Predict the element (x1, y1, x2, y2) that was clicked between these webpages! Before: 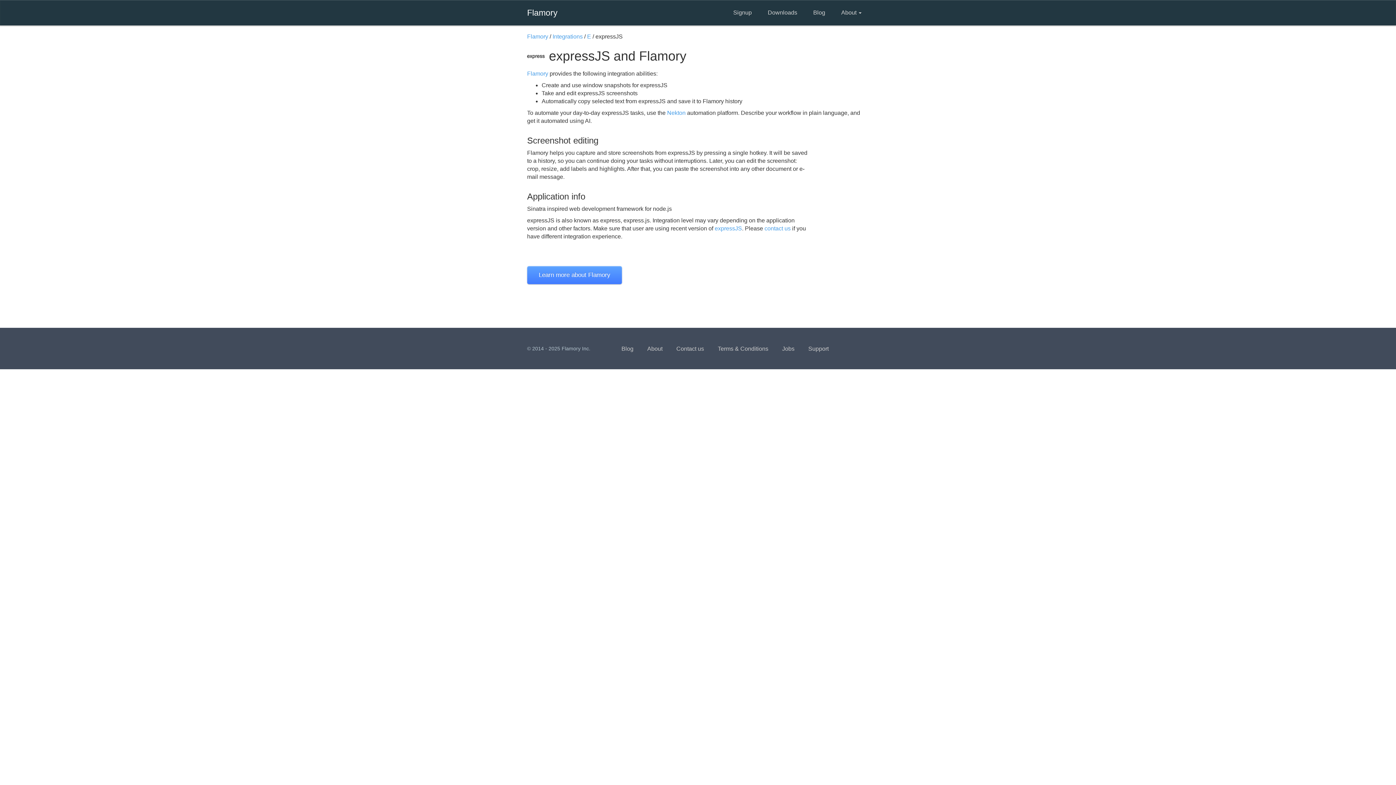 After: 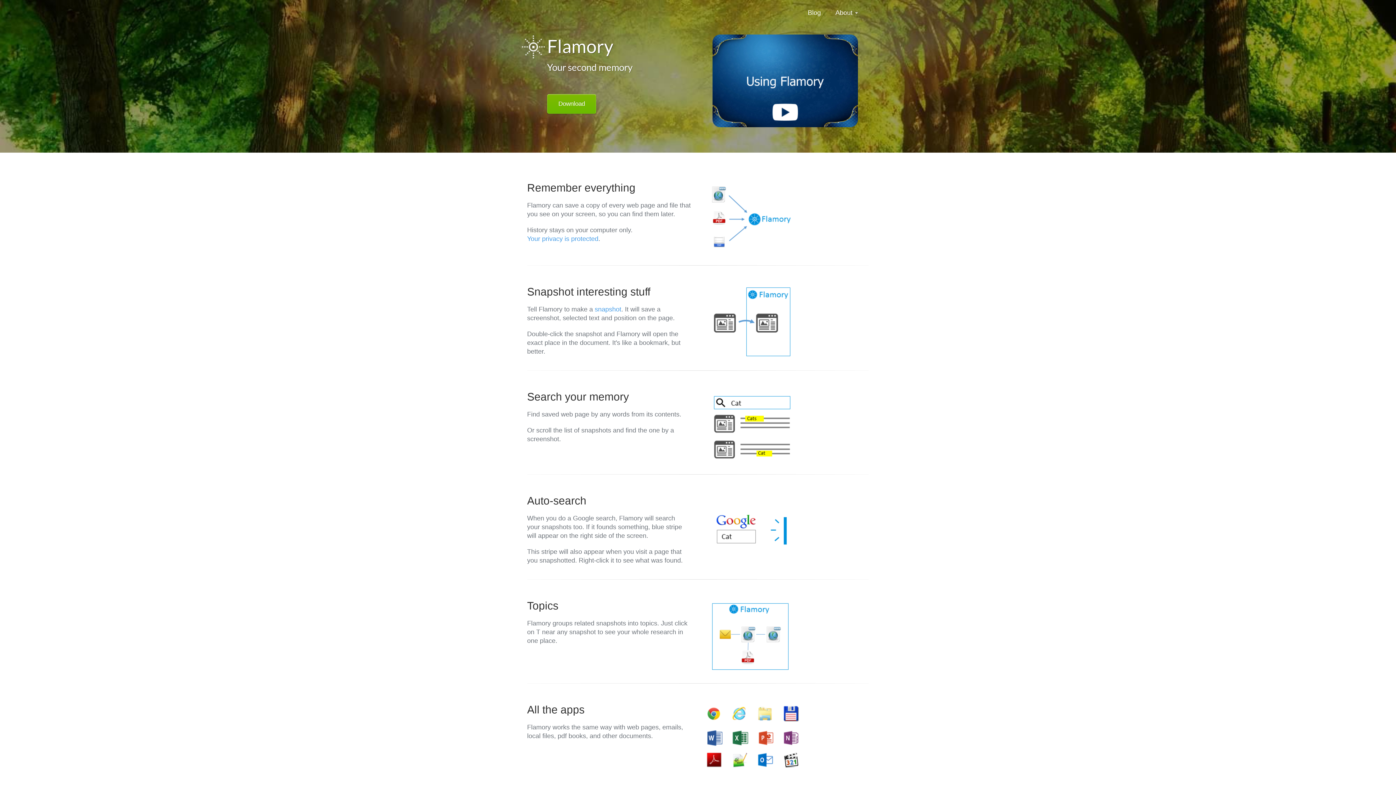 Action: label: About bbox: (641, 340, 668, 357)